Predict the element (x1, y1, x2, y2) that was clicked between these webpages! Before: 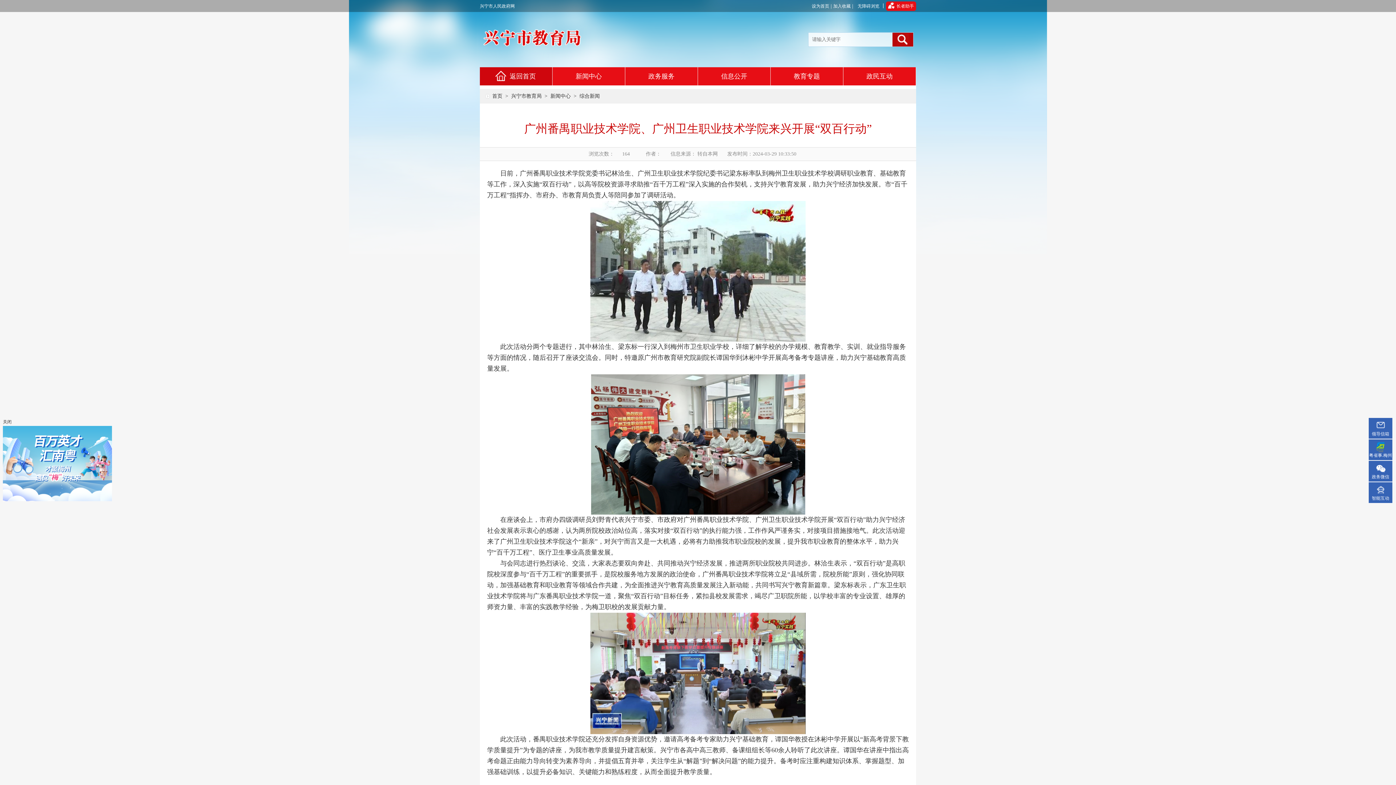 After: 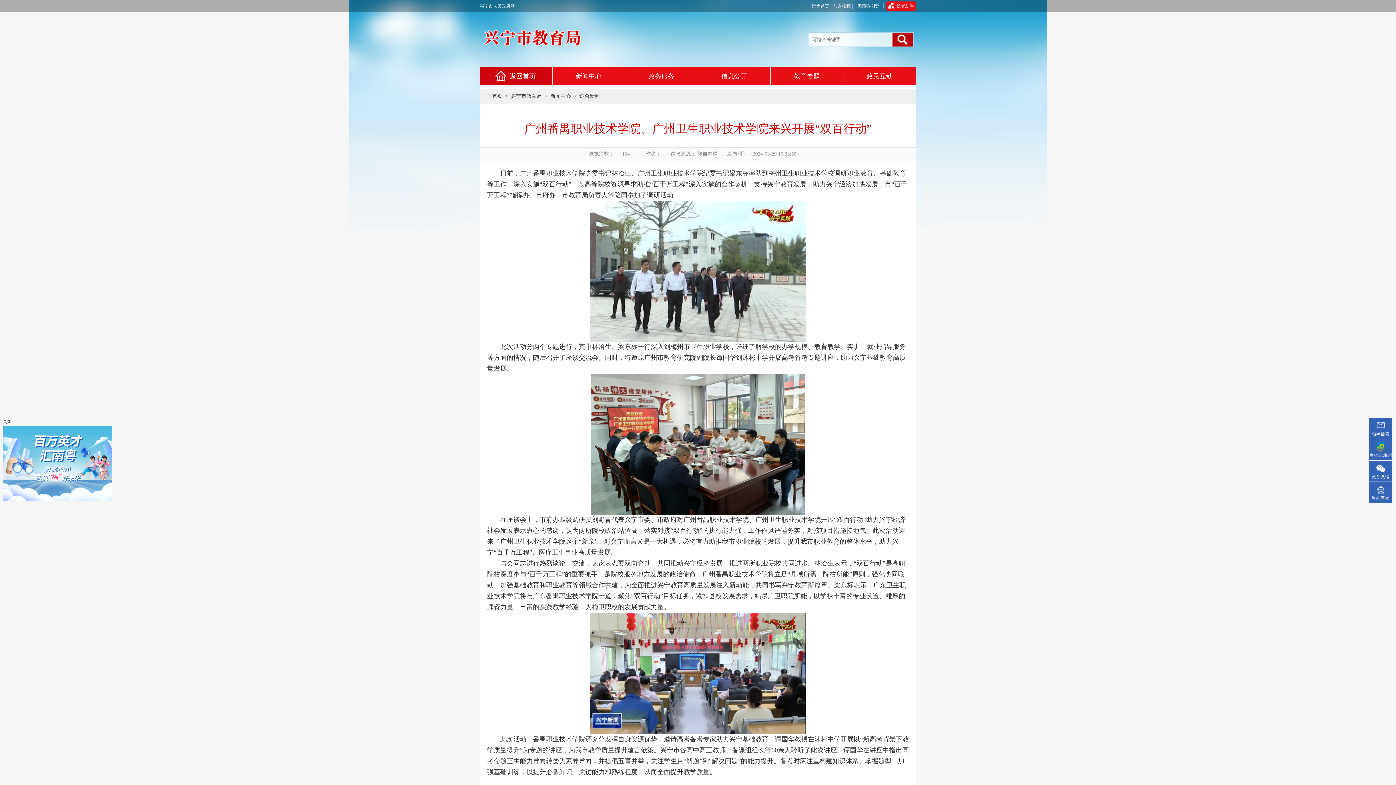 Action: bbox: (866, 72, 892, 80) label: 政民互动